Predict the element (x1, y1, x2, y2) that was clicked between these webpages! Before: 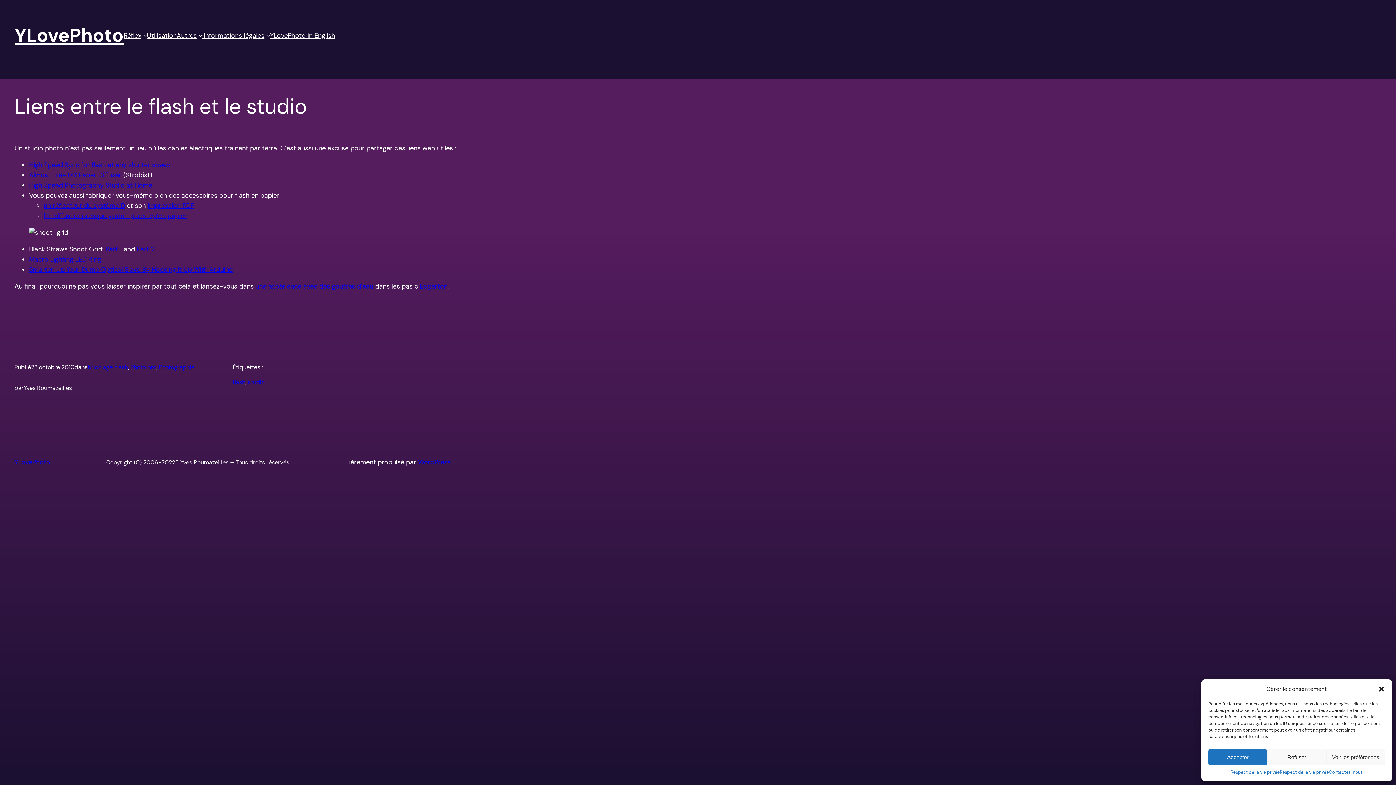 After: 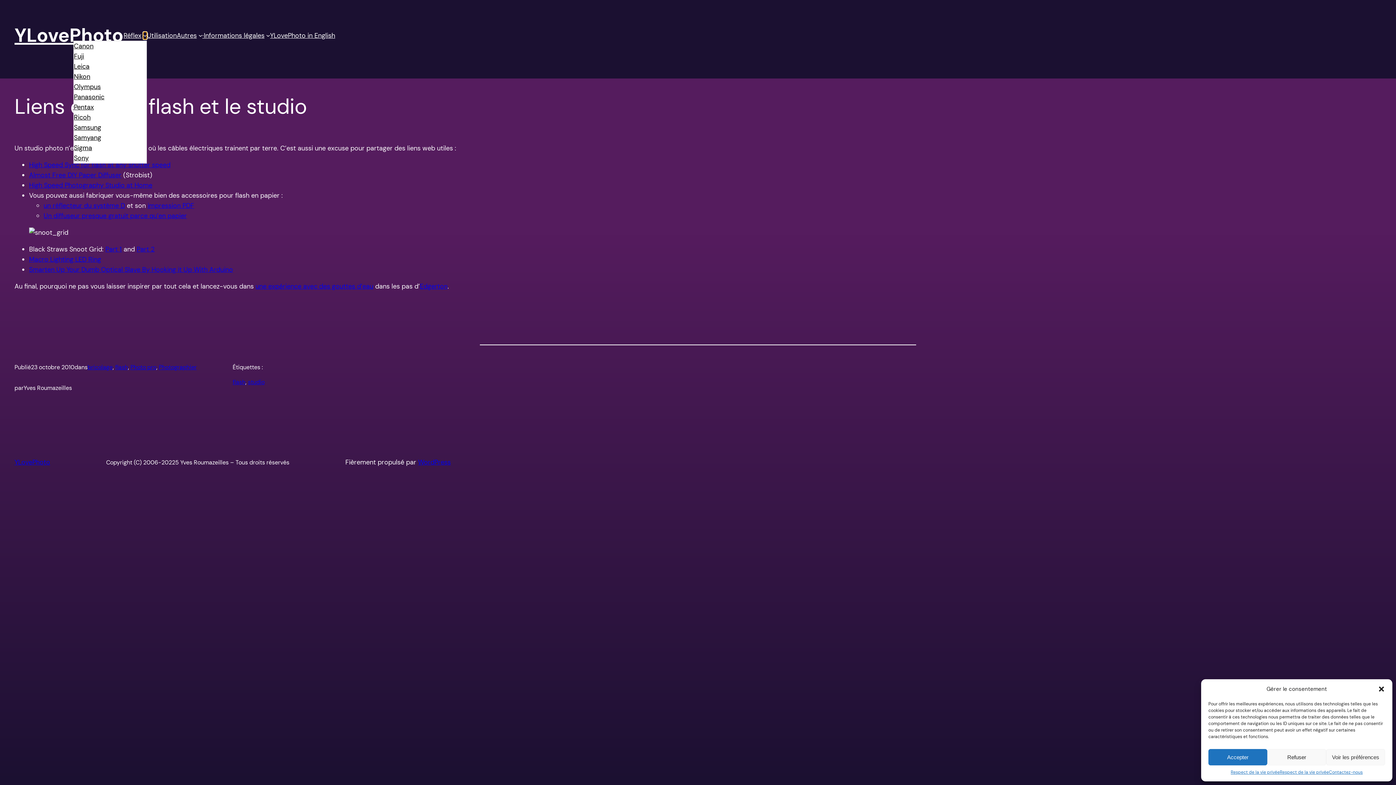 Action: bbox: (143, 33, 147, 37) label: Sous-menu Réflex